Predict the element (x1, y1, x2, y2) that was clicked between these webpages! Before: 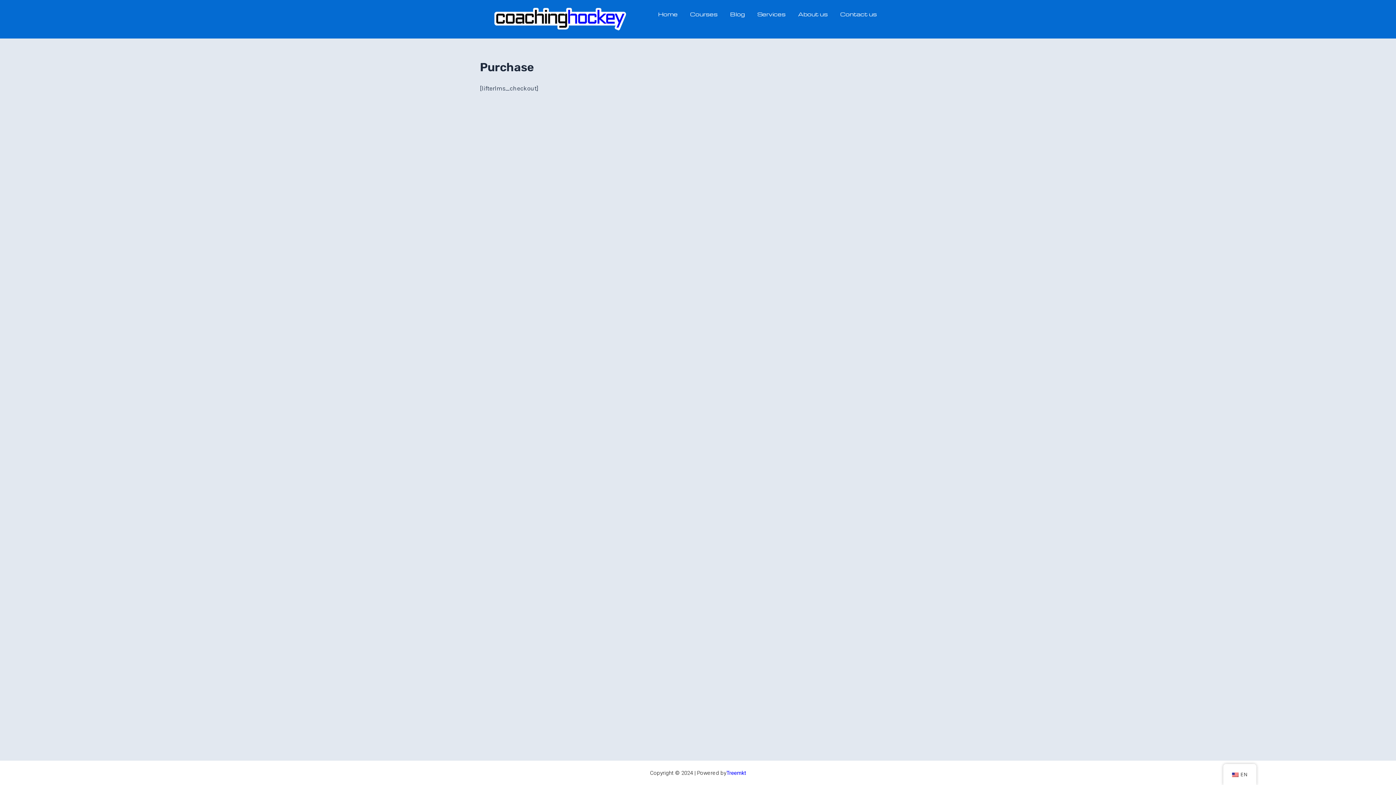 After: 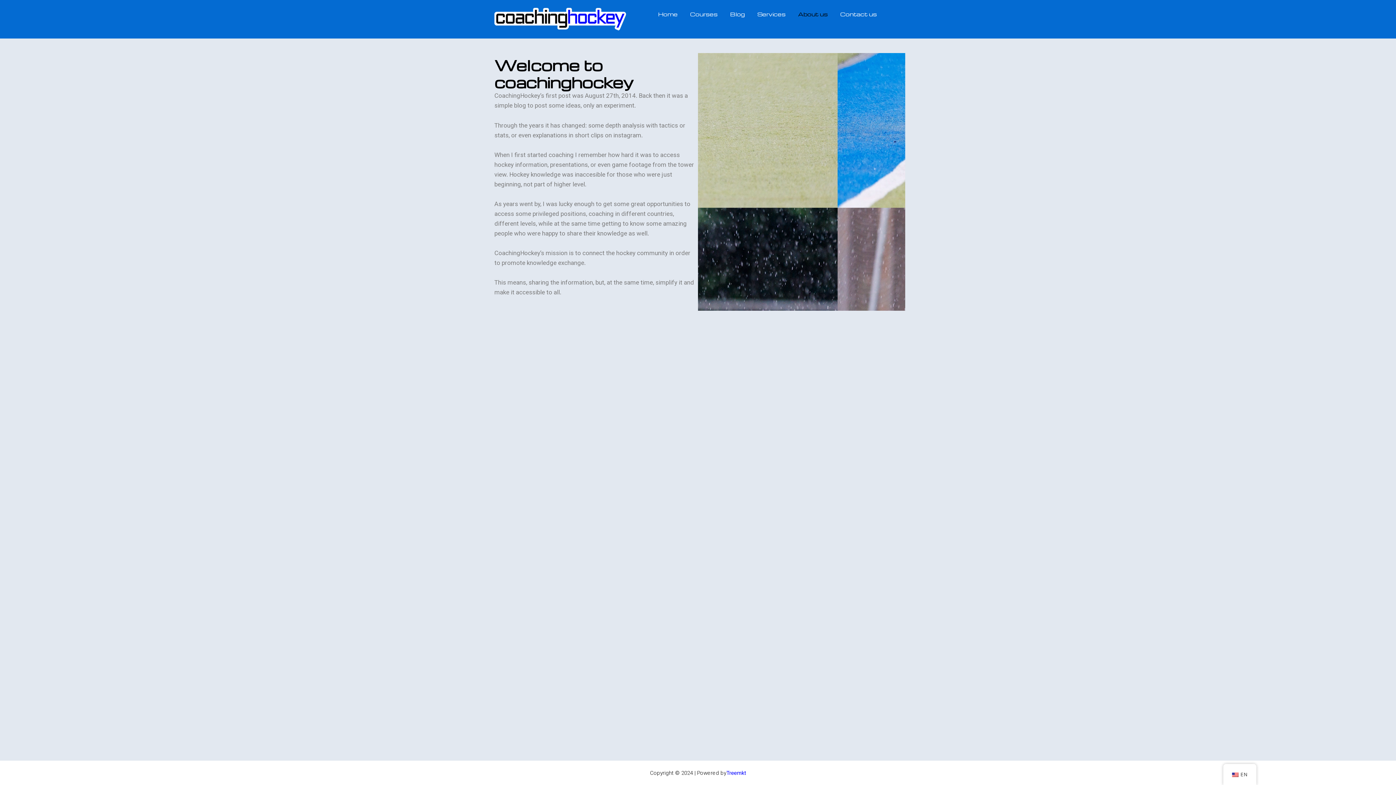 Action: label: About us bbox: (798, 10, 828, 18)